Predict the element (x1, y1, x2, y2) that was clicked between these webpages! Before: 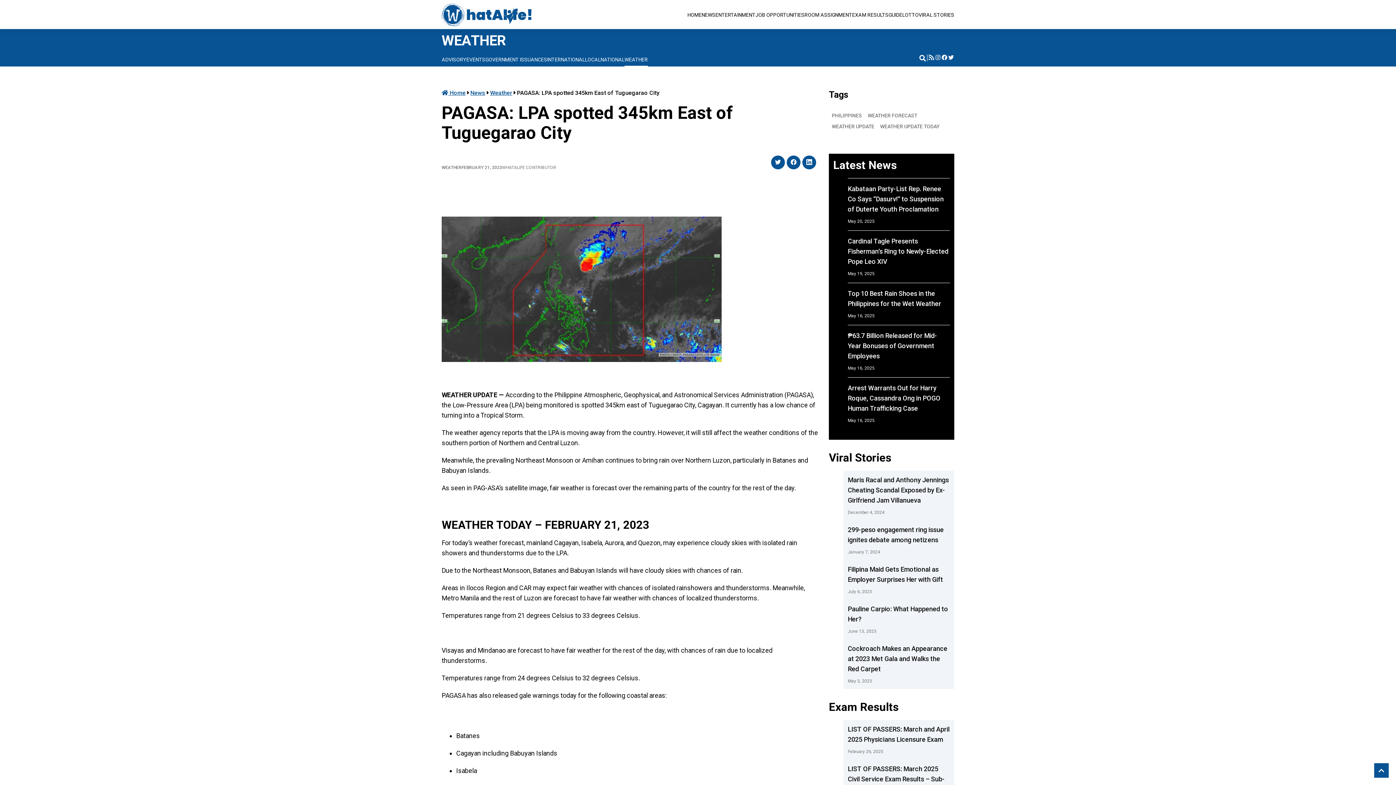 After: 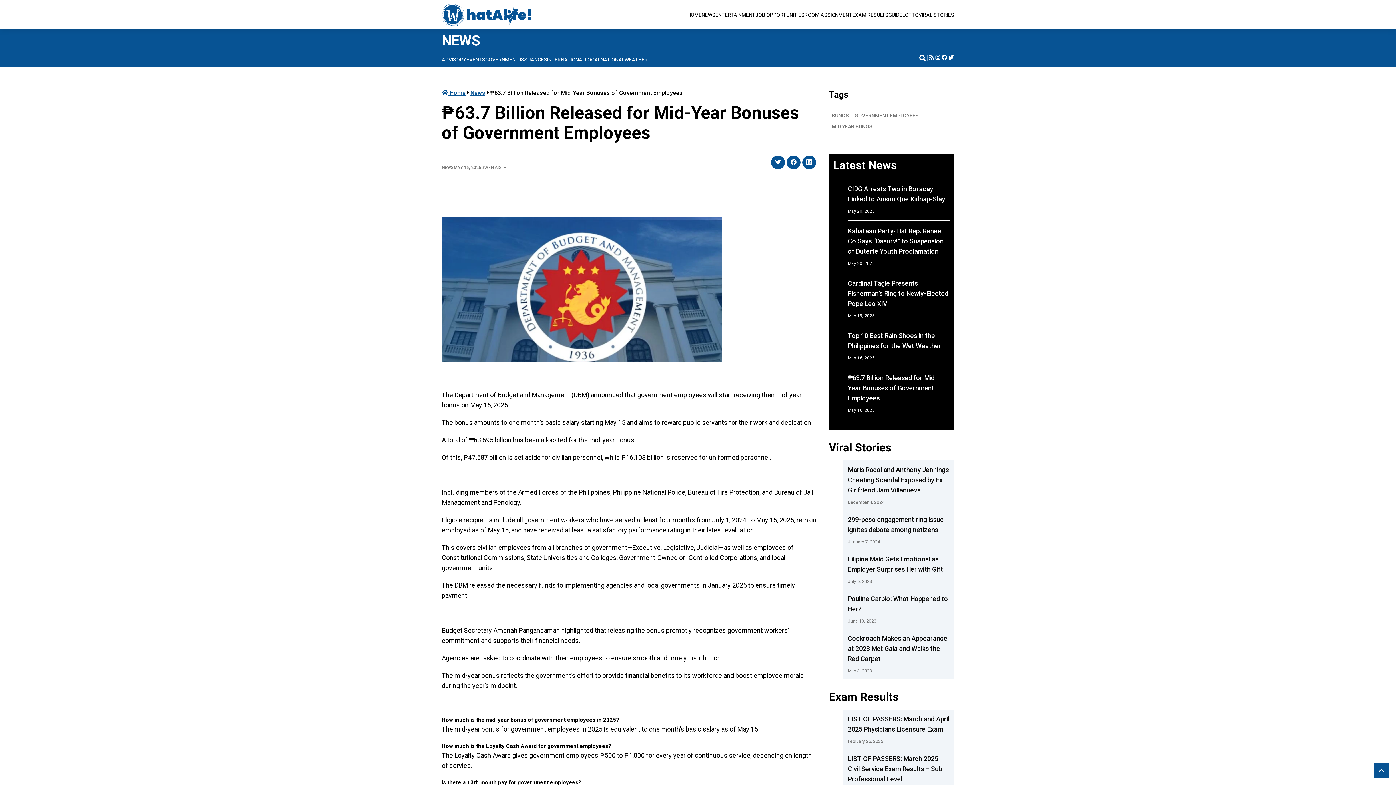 Action: label: ₱63.7 Billion Released for Mid-Year Bonuses of Government Employees bbox: (848, 332, 937, 360)